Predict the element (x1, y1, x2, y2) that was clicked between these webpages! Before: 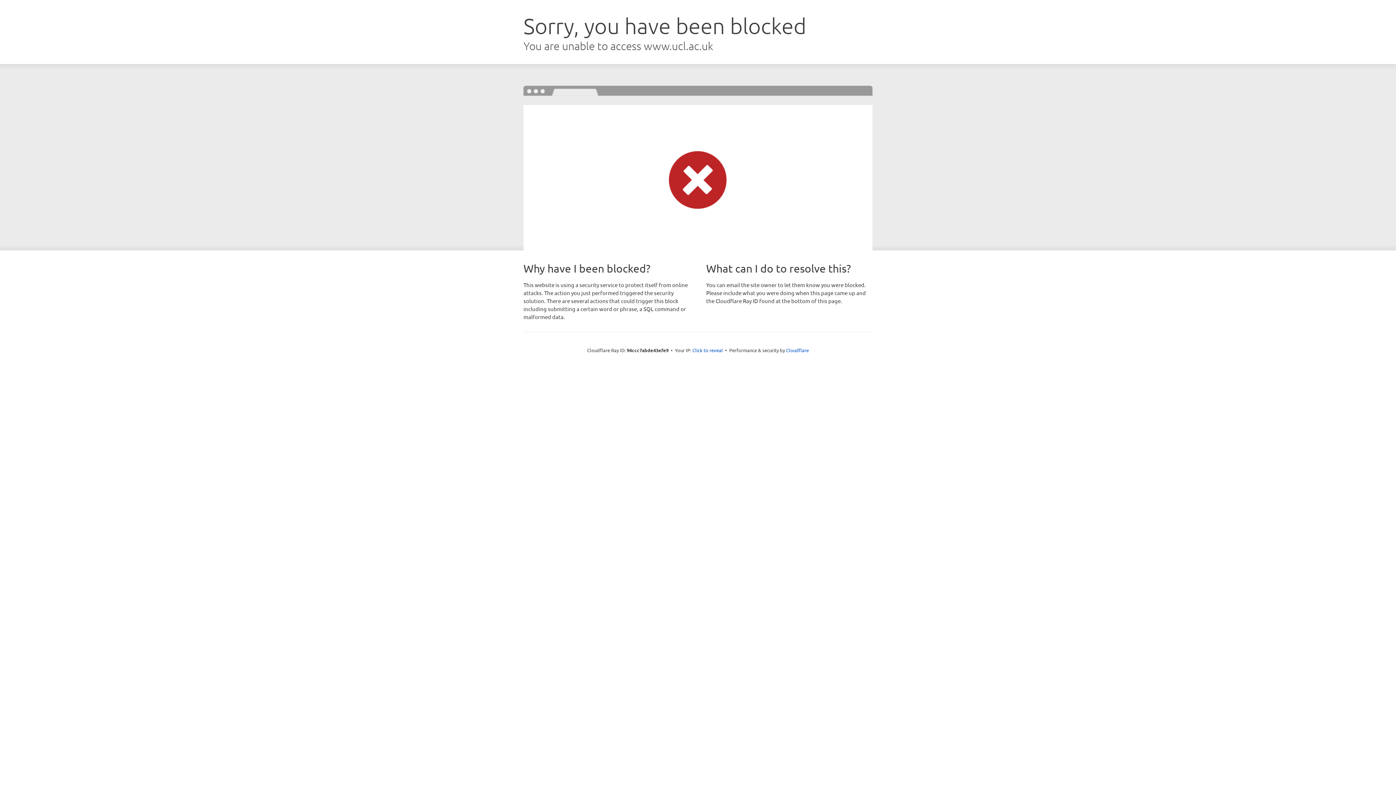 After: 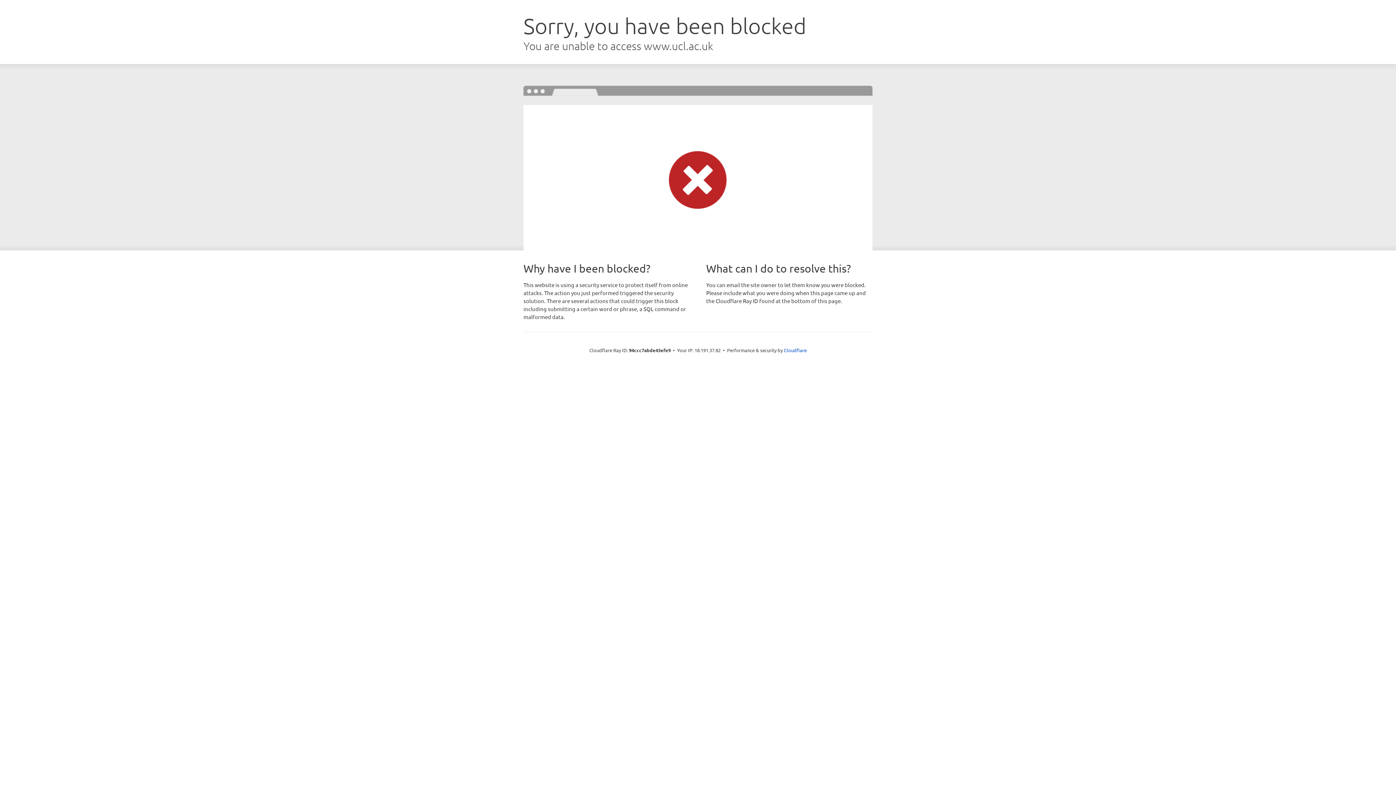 Action: bbox: (692, 346, 723, 353) label: Click to reveal